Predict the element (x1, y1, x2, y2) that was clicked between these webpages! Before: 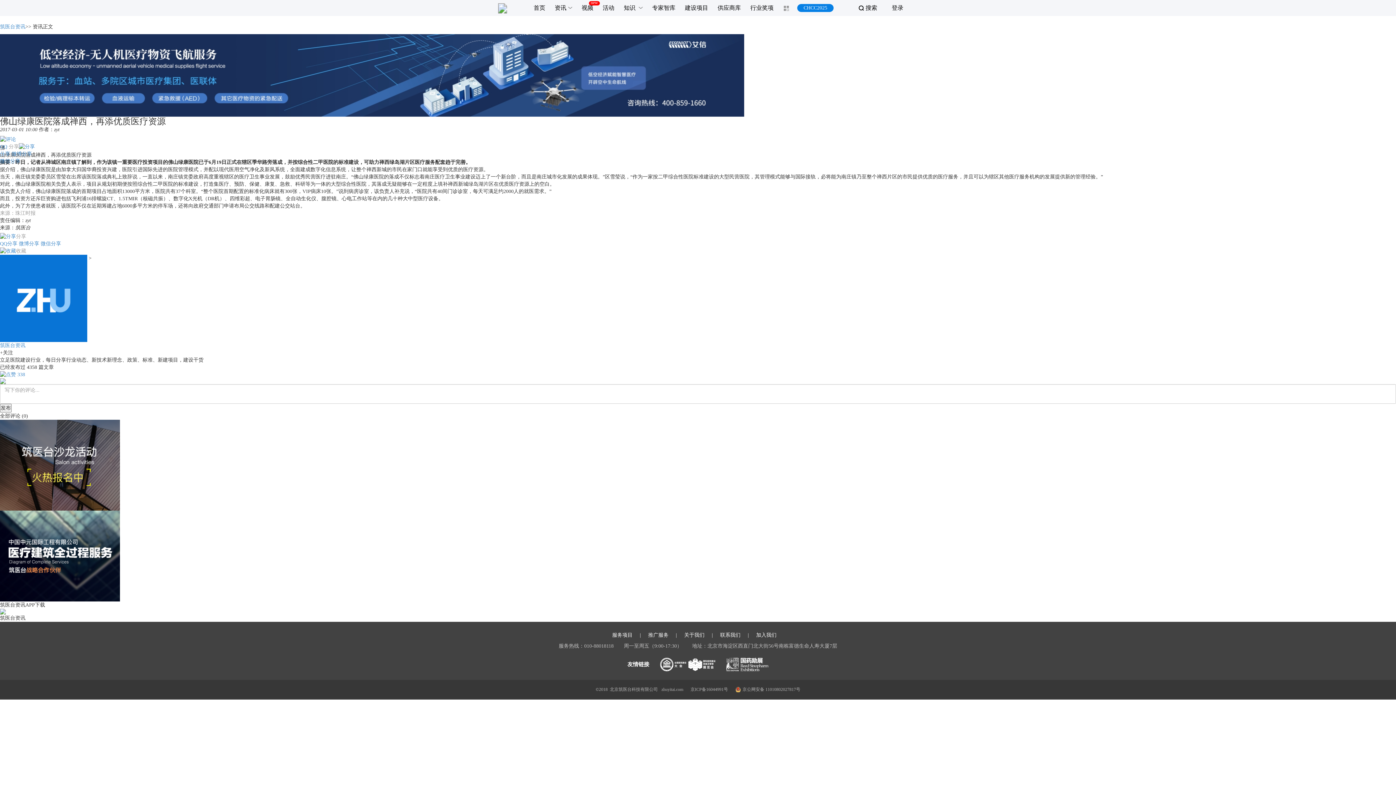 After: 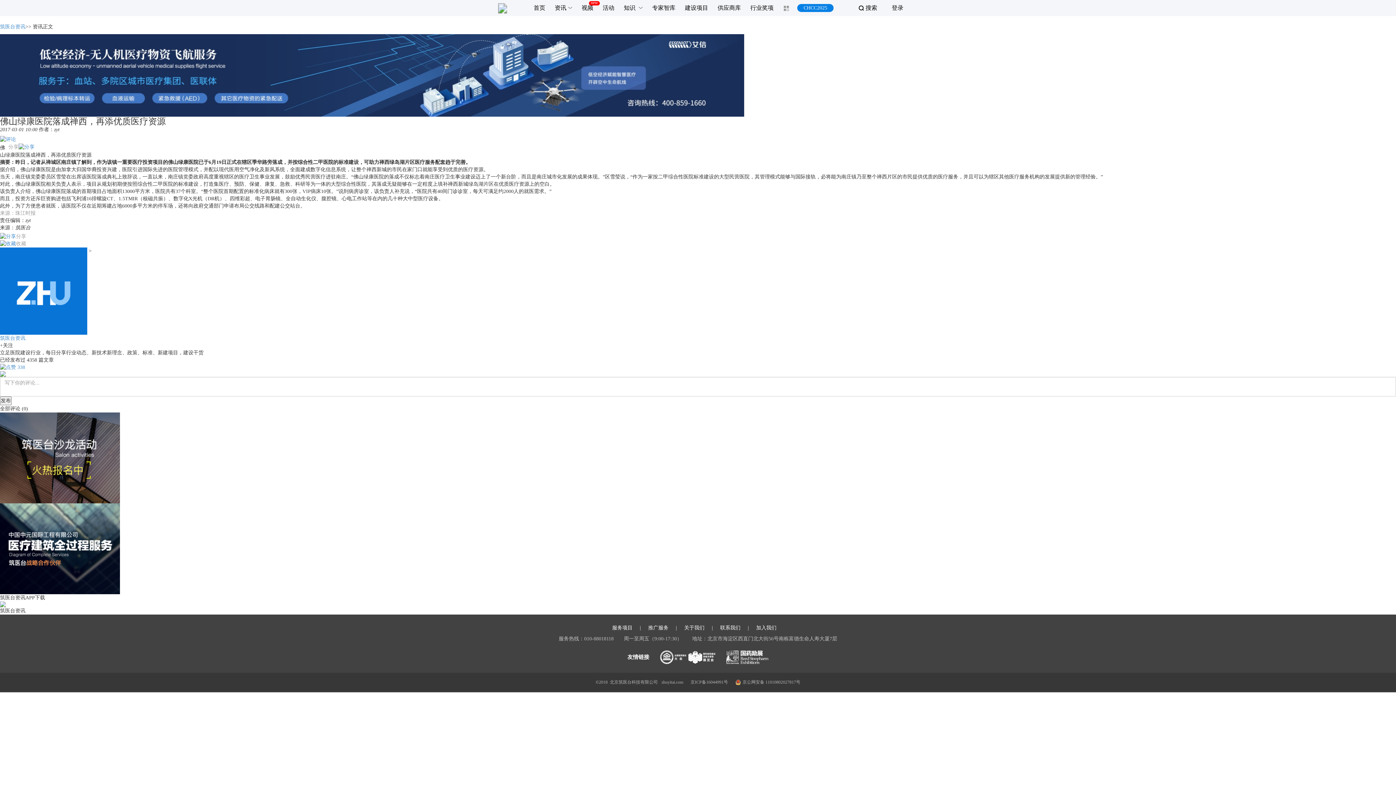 Action: label: 京公网安备 11010802027817号 bbox: (735, 680, 800, 699)